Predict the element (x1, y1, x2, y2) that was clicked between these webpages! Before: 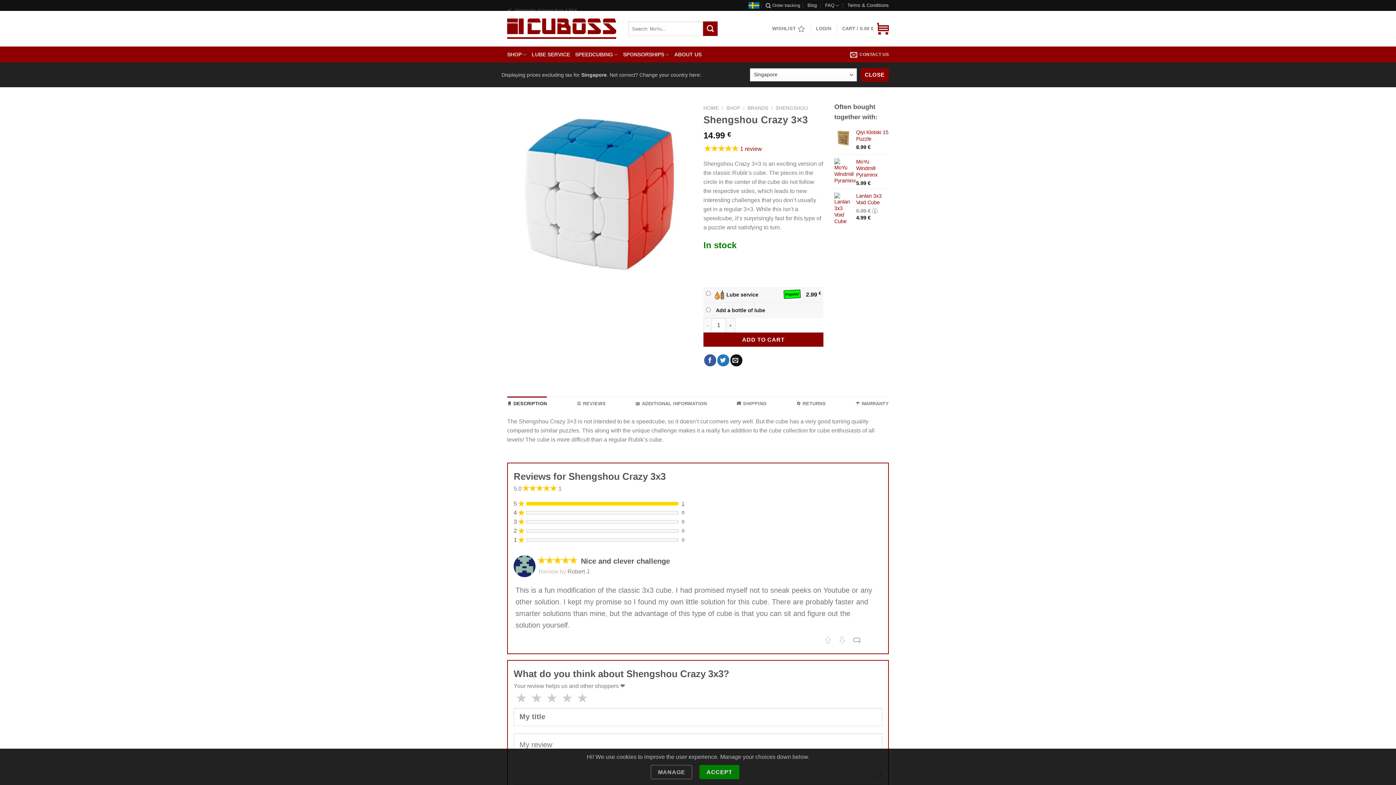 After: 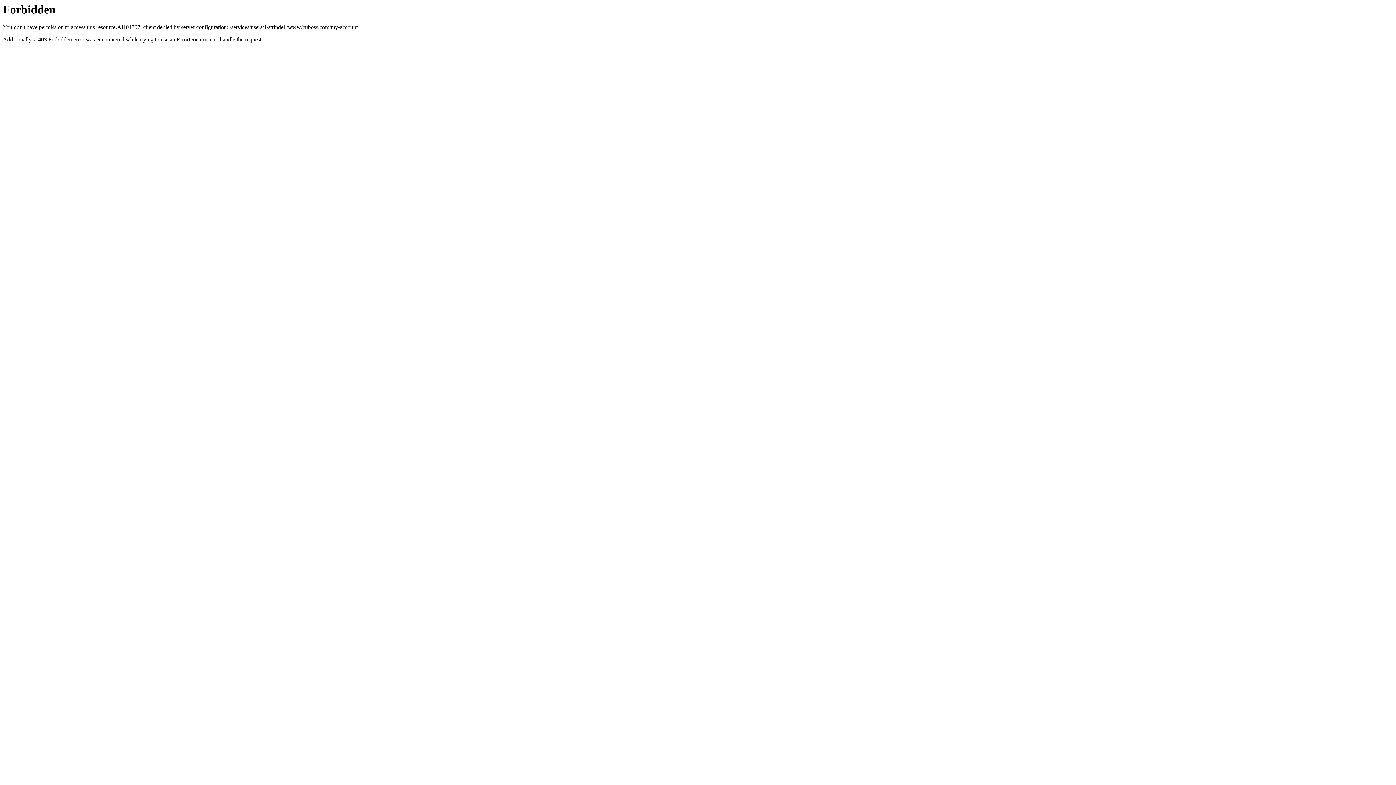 Action: label: LOGIN bbox: (816, 22, 831, 35)